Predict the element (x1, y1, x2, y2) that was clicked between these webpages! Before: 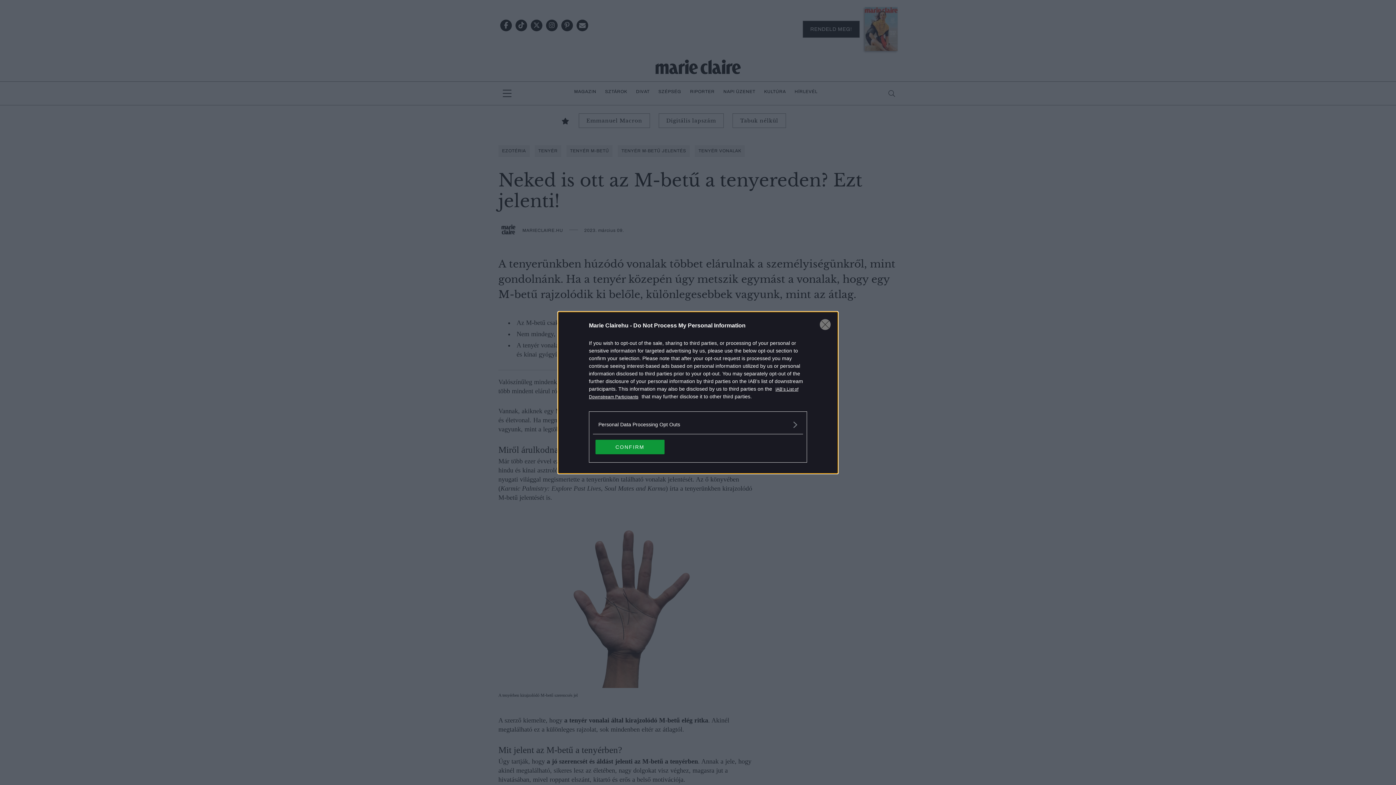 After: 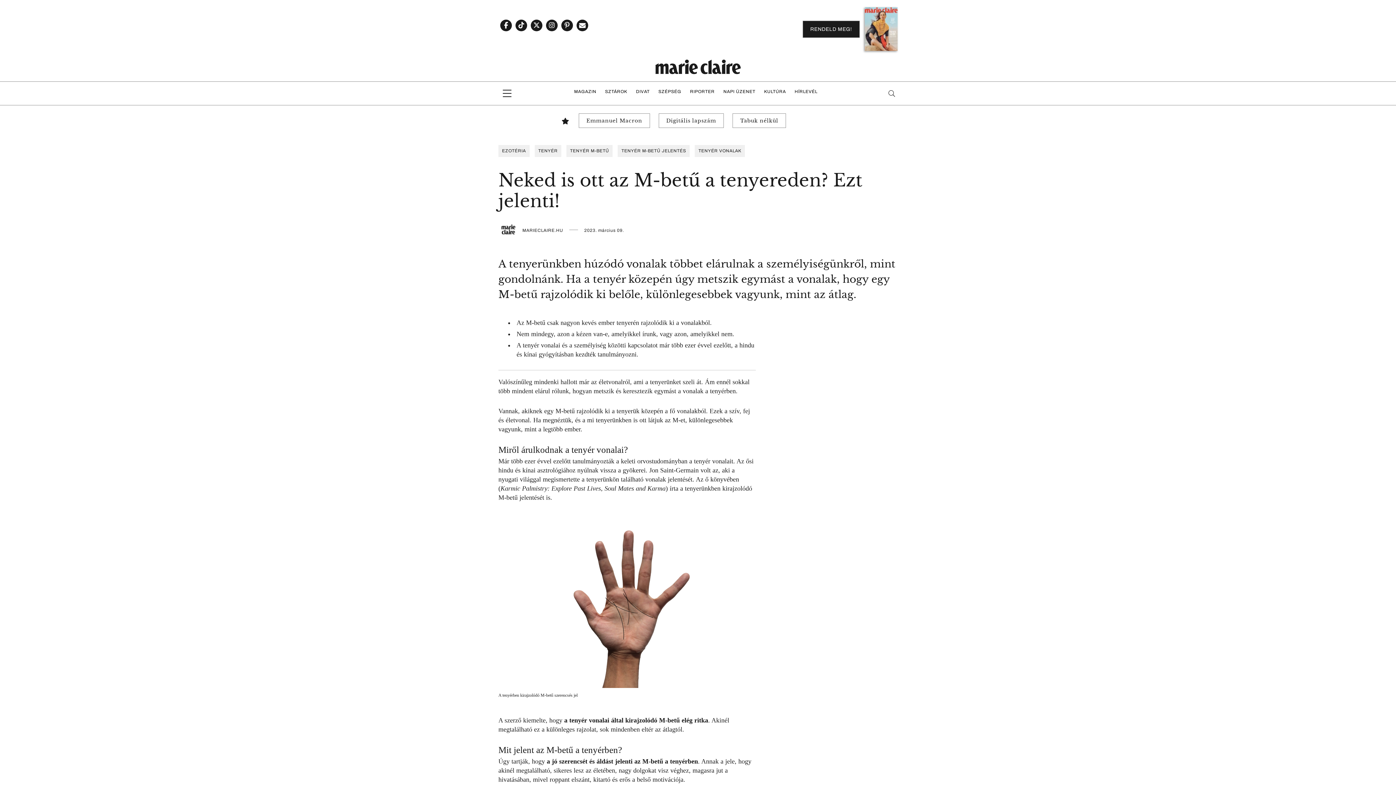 Action: label: CONFIRM bbox: (595, 439, 664, 454)